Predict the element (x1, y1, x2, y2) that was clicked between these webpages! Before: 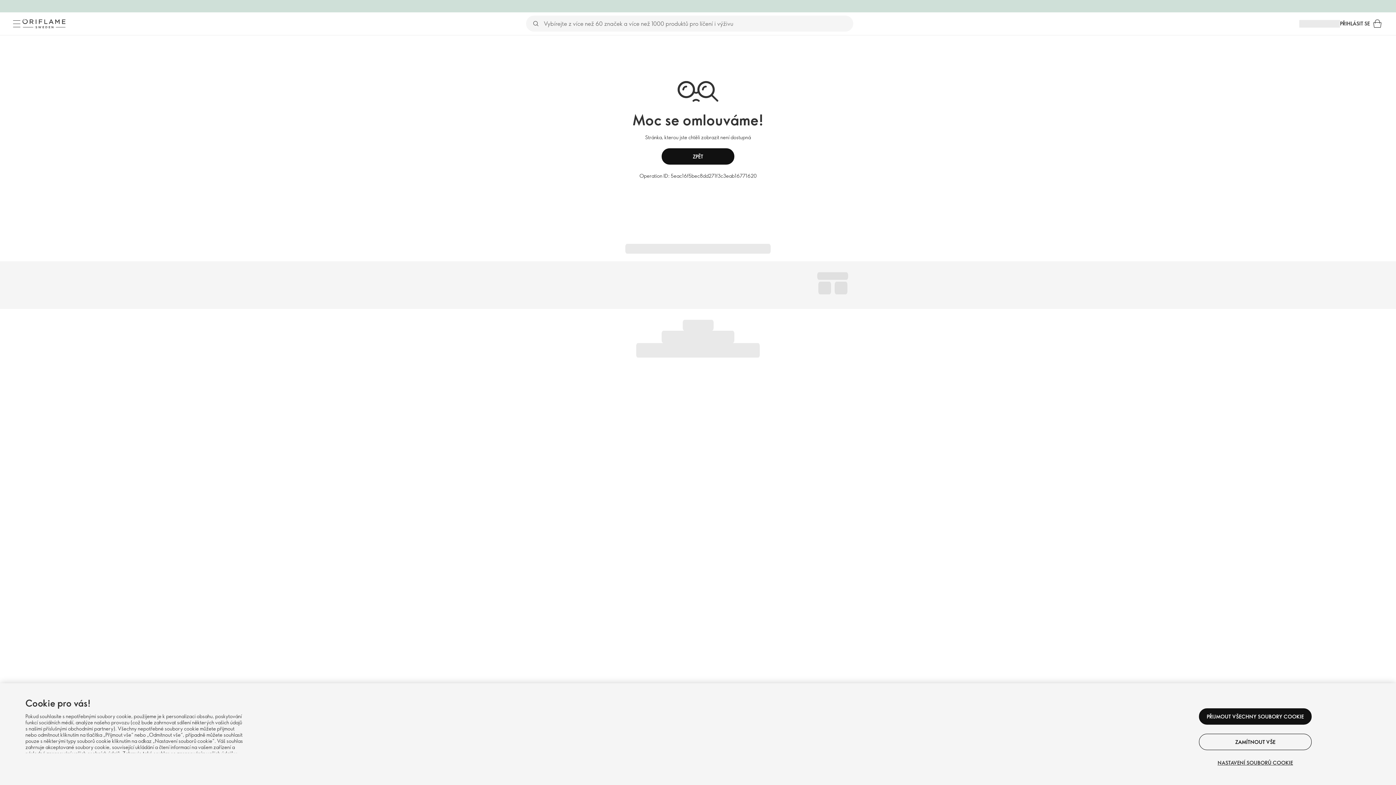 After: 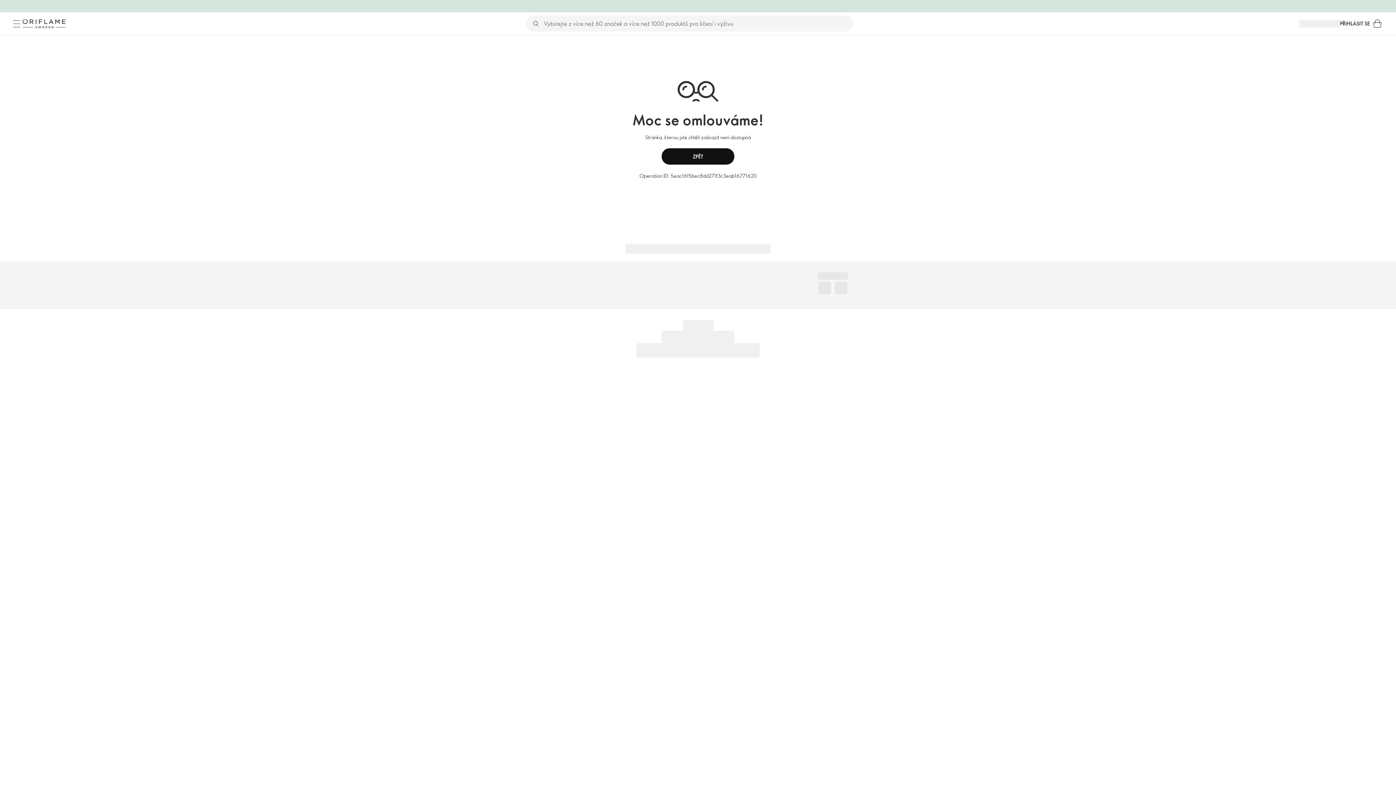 Action: label: ZAMÍTNOUT VŠE bbox: (1199, 734, 1312, 750)